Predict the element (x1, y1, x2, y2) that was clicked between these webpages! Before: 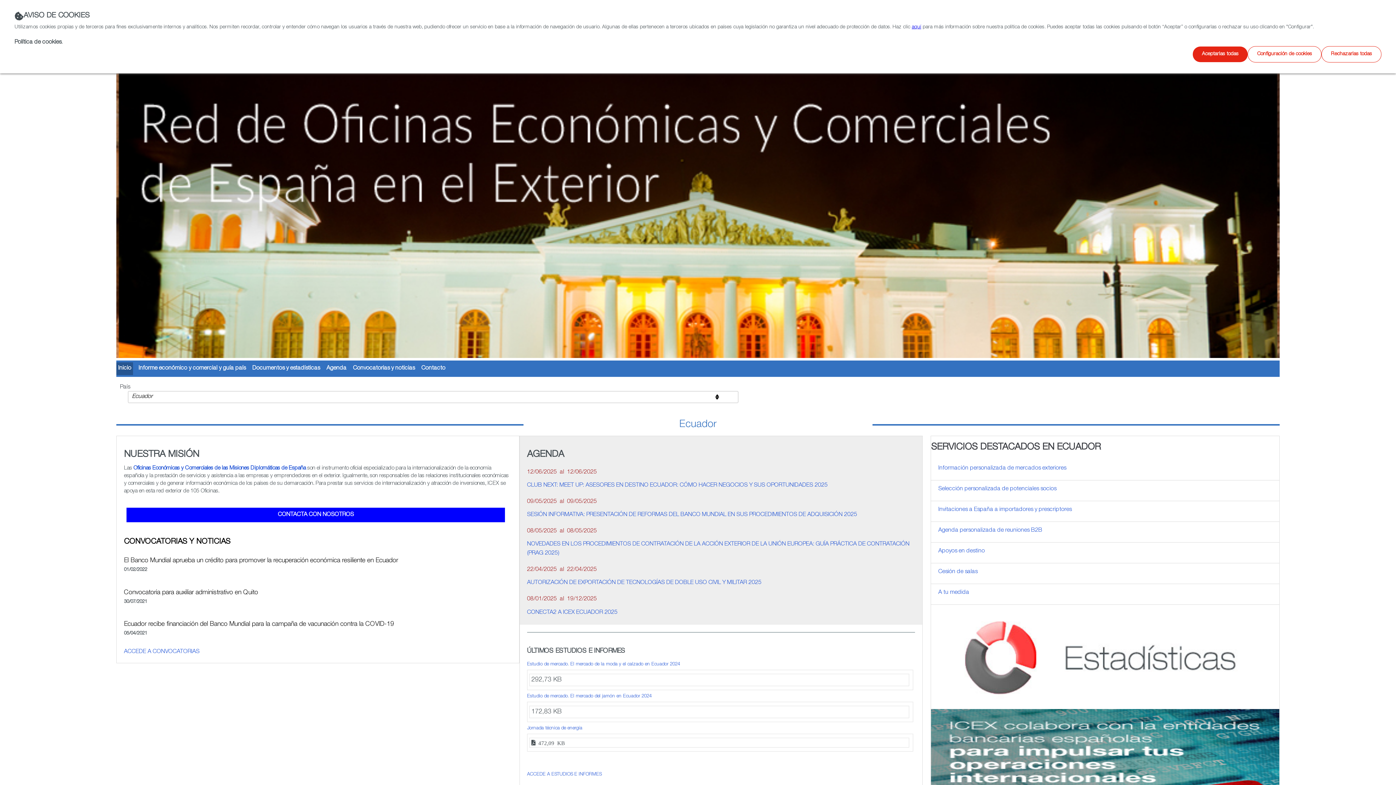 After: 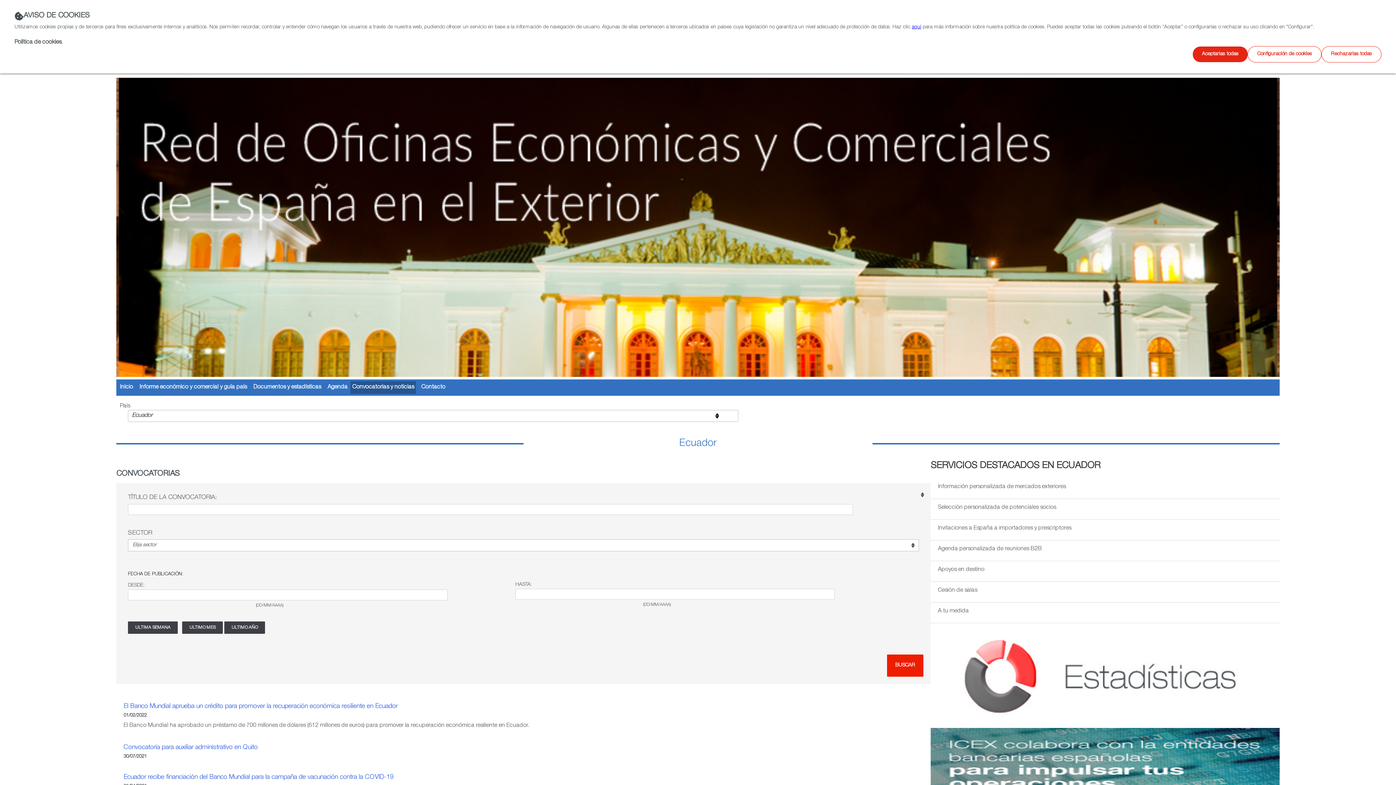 Action: bbox: (349, 362, 415, 375) label: Convocatorias y noticias